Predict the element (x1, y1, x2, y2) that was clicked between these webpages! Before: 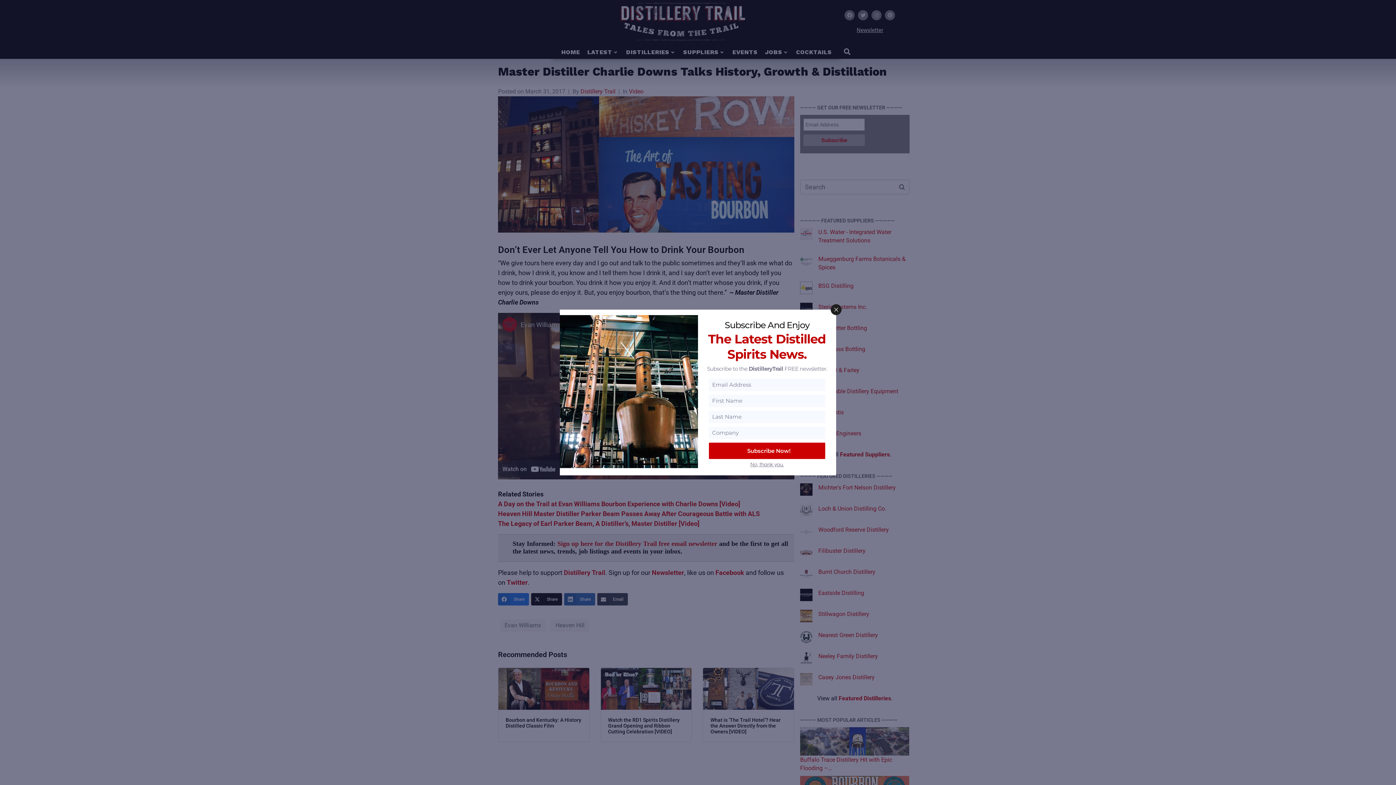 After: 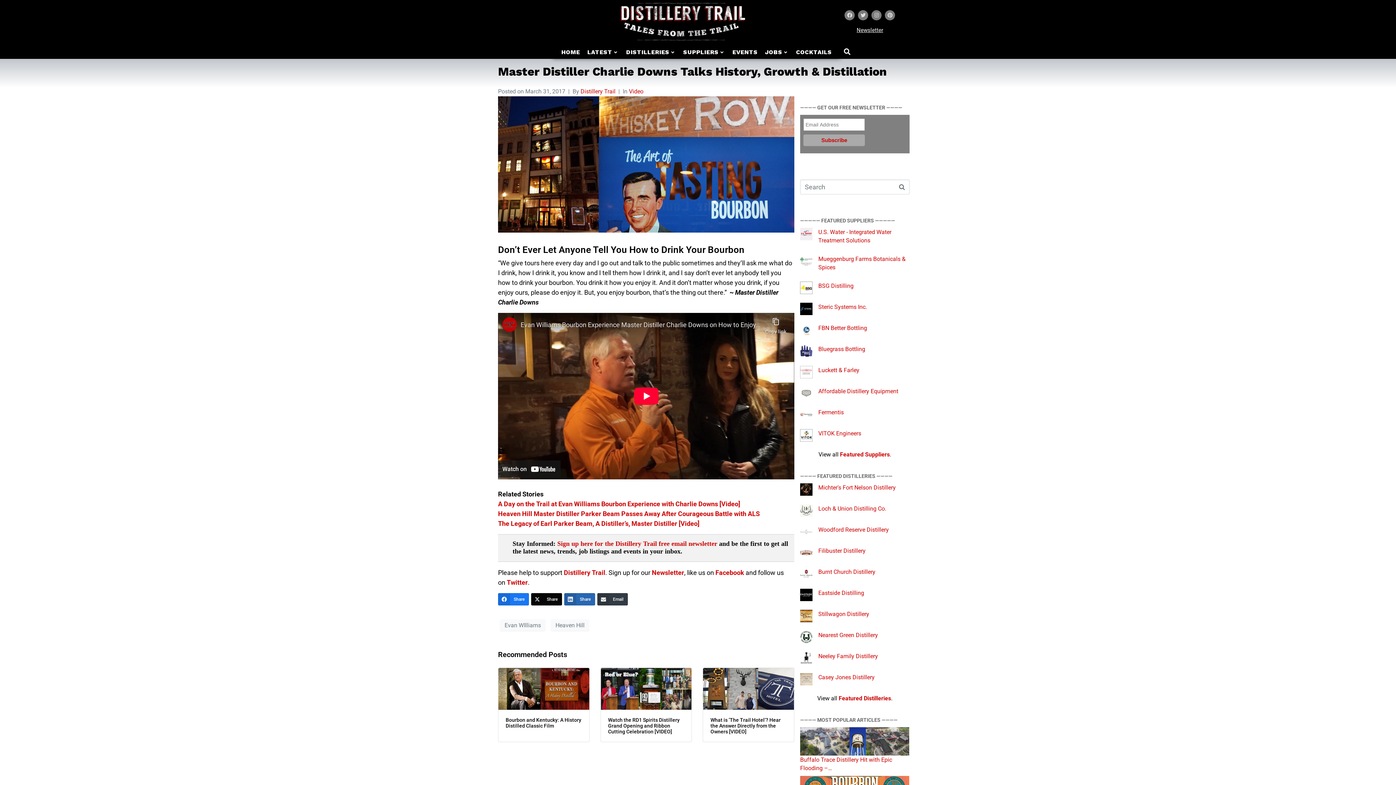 Action: label: No, thank you. bbox: (750, 461, 784, 468)